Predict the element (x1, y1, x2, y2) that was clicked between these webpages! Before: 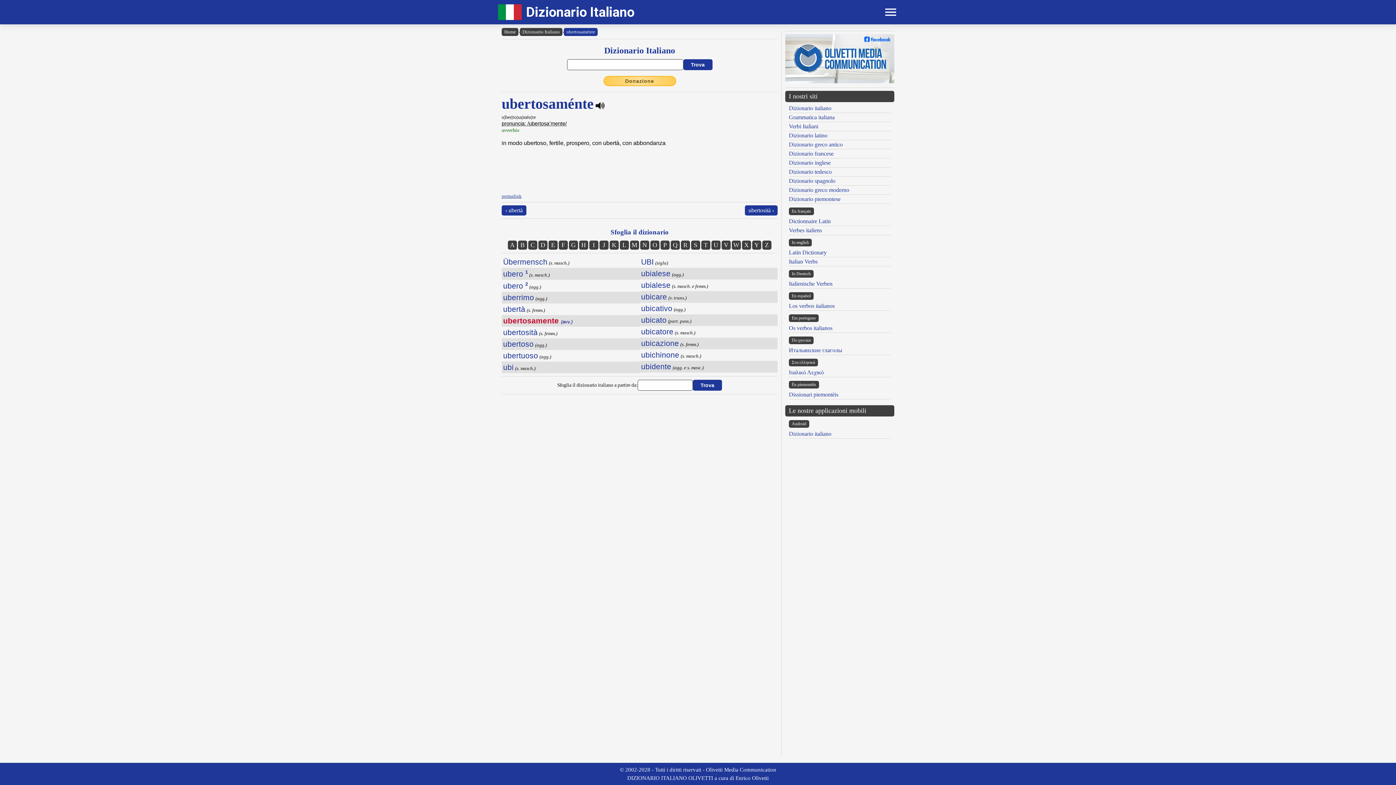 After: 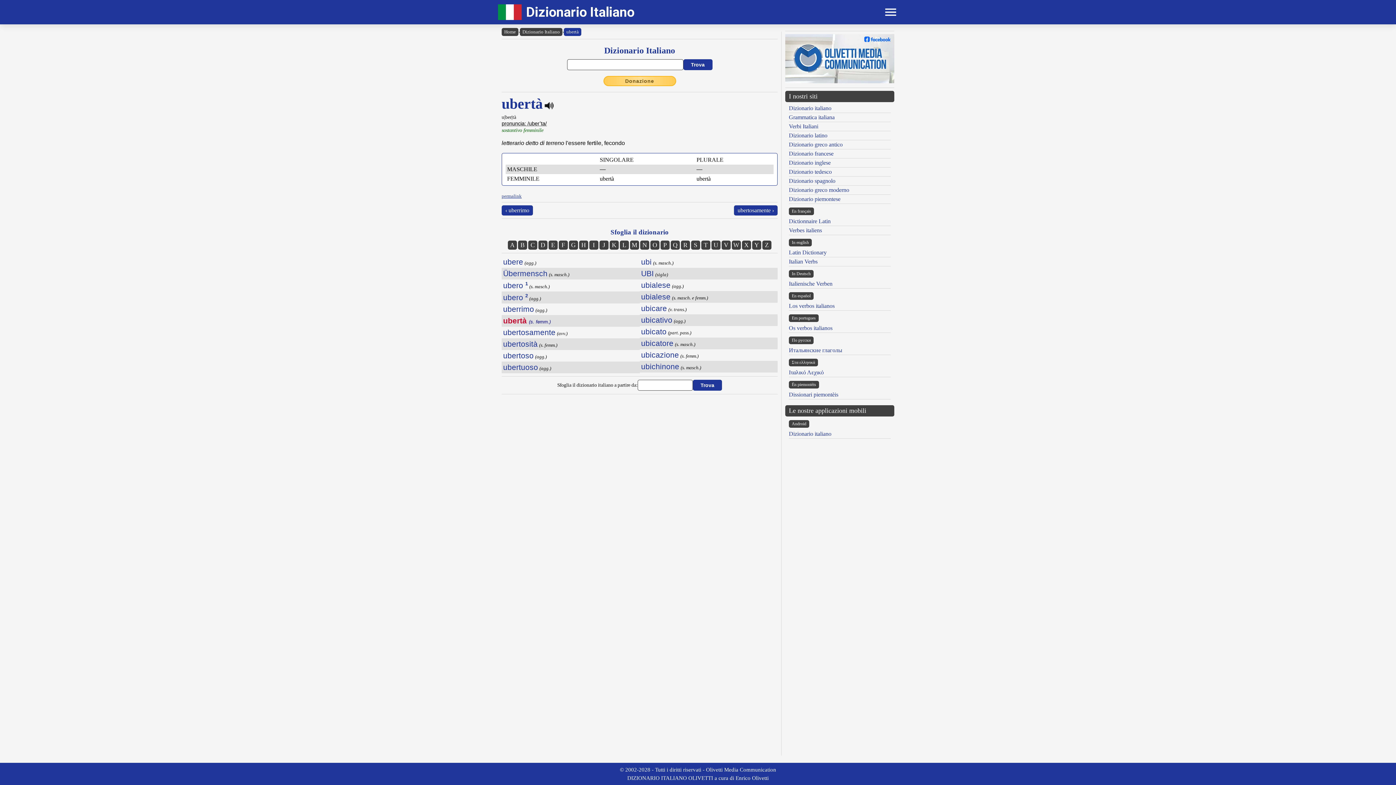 Action: label: ‹ ubertà bbox: (501, 205, 526, 215)